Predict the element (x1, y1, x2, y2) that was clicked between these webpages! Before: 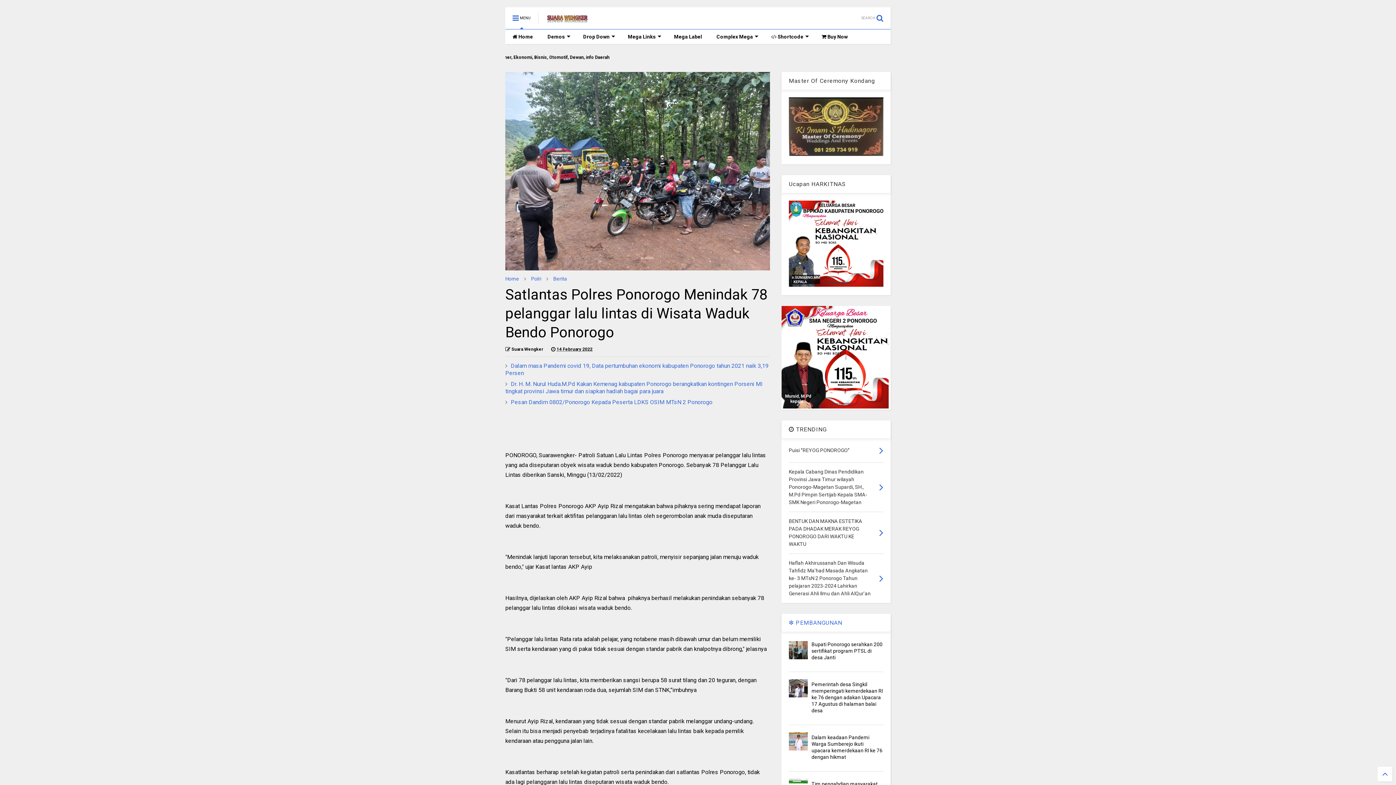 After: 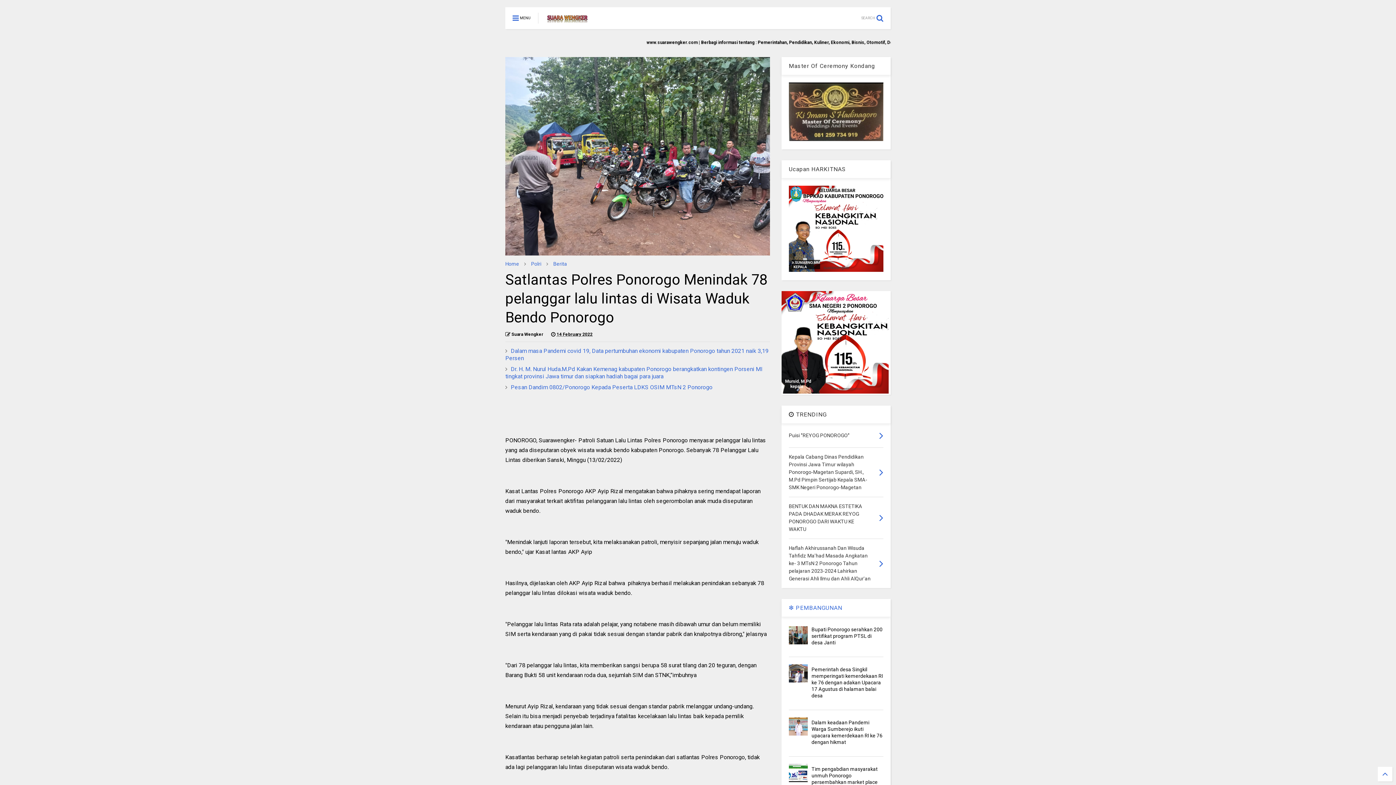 Action: bbox: (505, 7, 538, 29) label:  MENU